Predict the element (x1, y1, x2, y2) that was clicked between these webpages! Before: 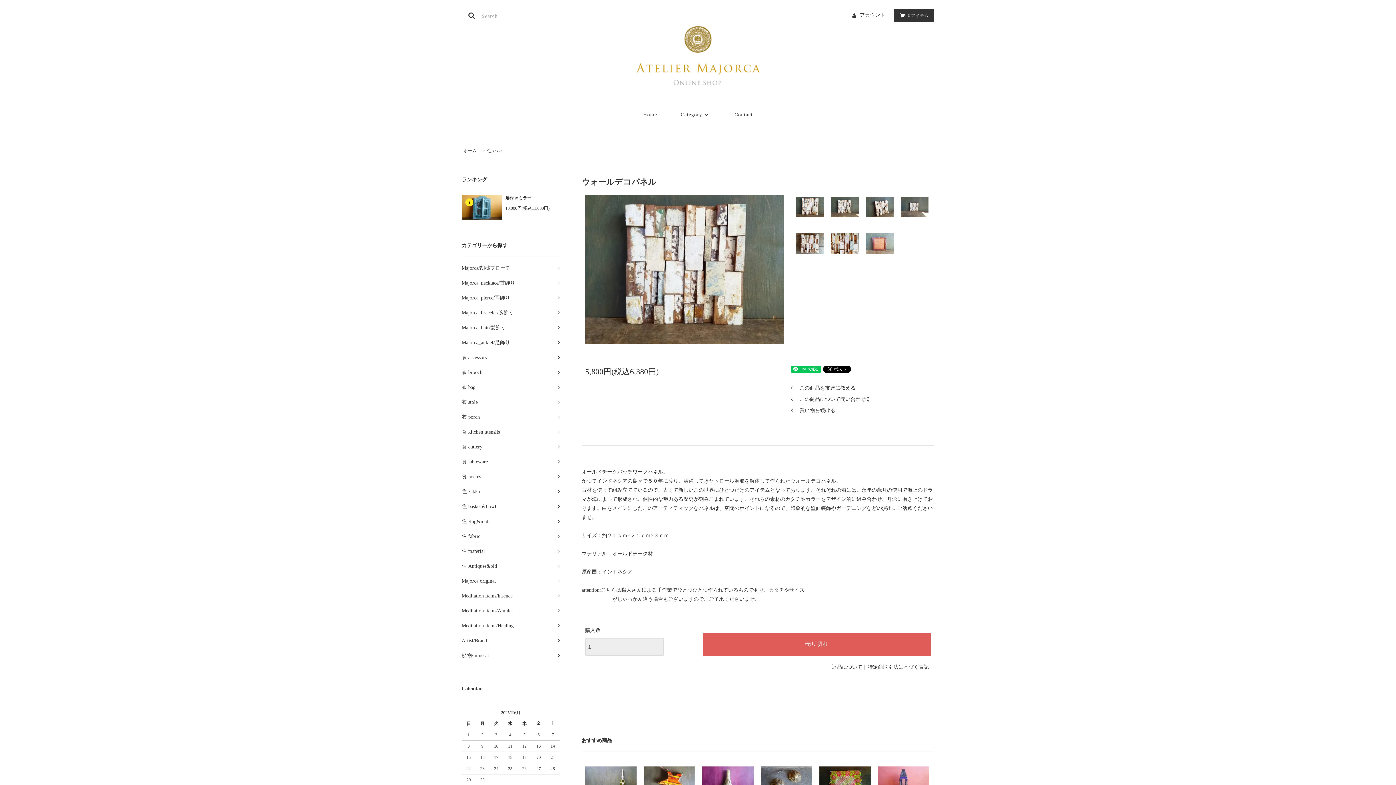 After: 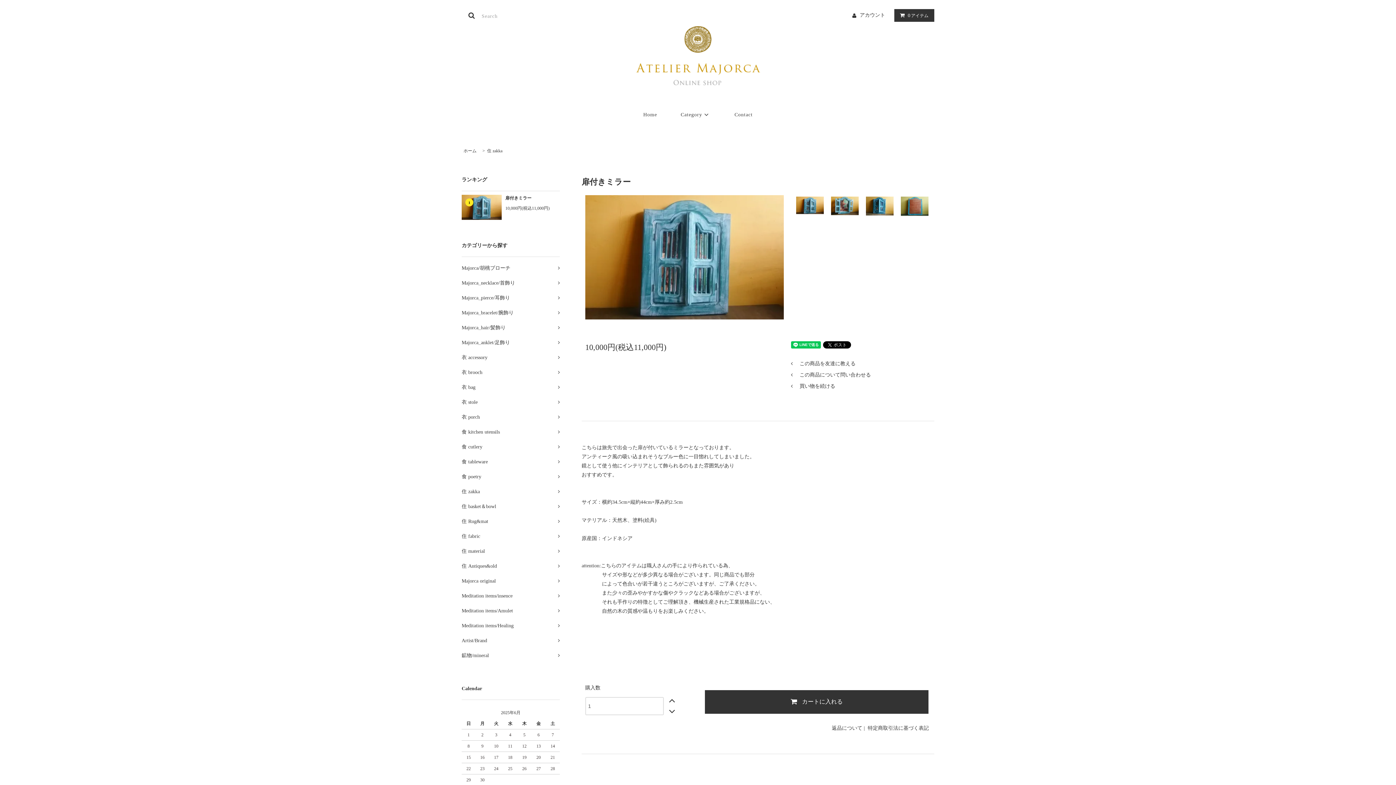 Action: bbox: (505, 194, 560, 201) label: 扉付きミラー